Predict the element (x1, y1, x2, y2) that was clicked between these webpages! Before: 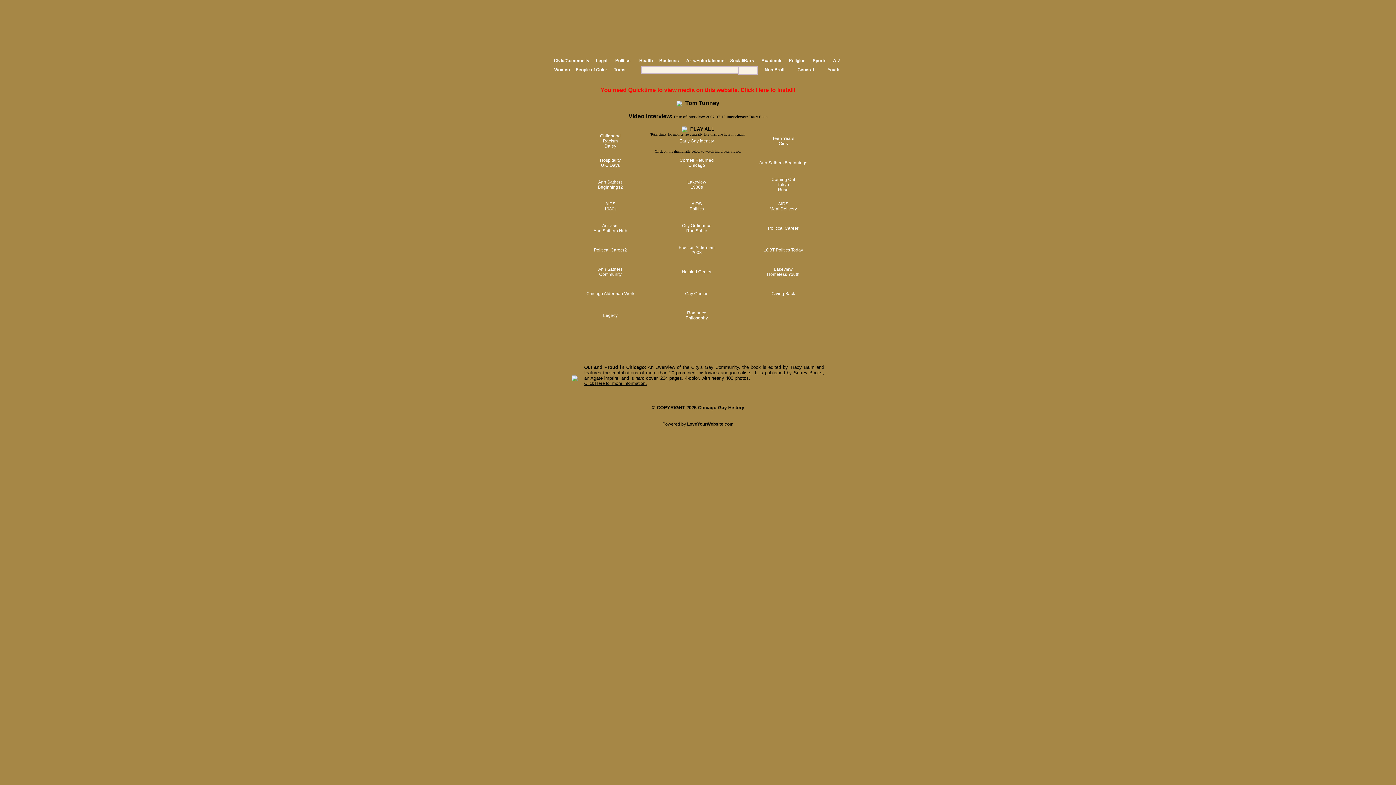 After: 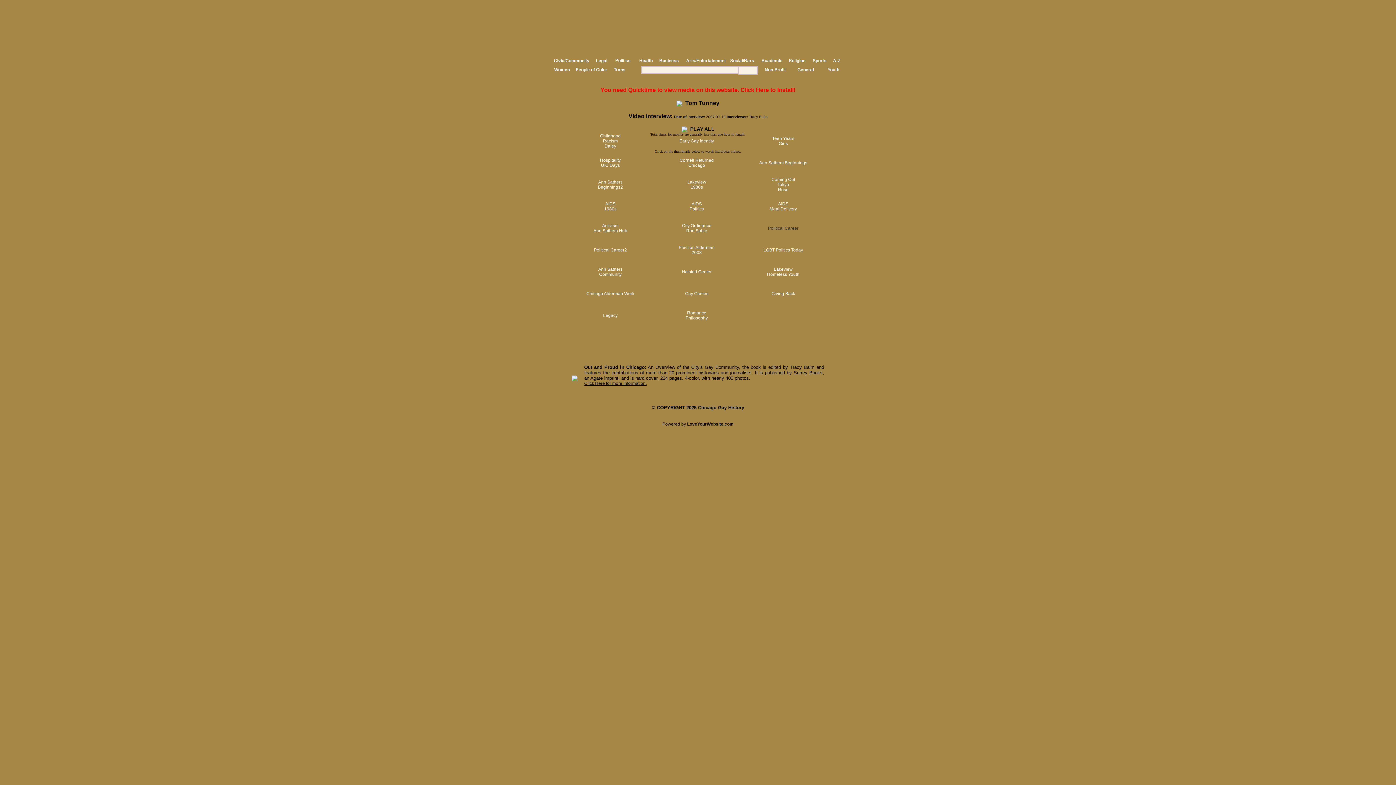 Action: label: Political Career bbox: (768, 225, 798, 231)